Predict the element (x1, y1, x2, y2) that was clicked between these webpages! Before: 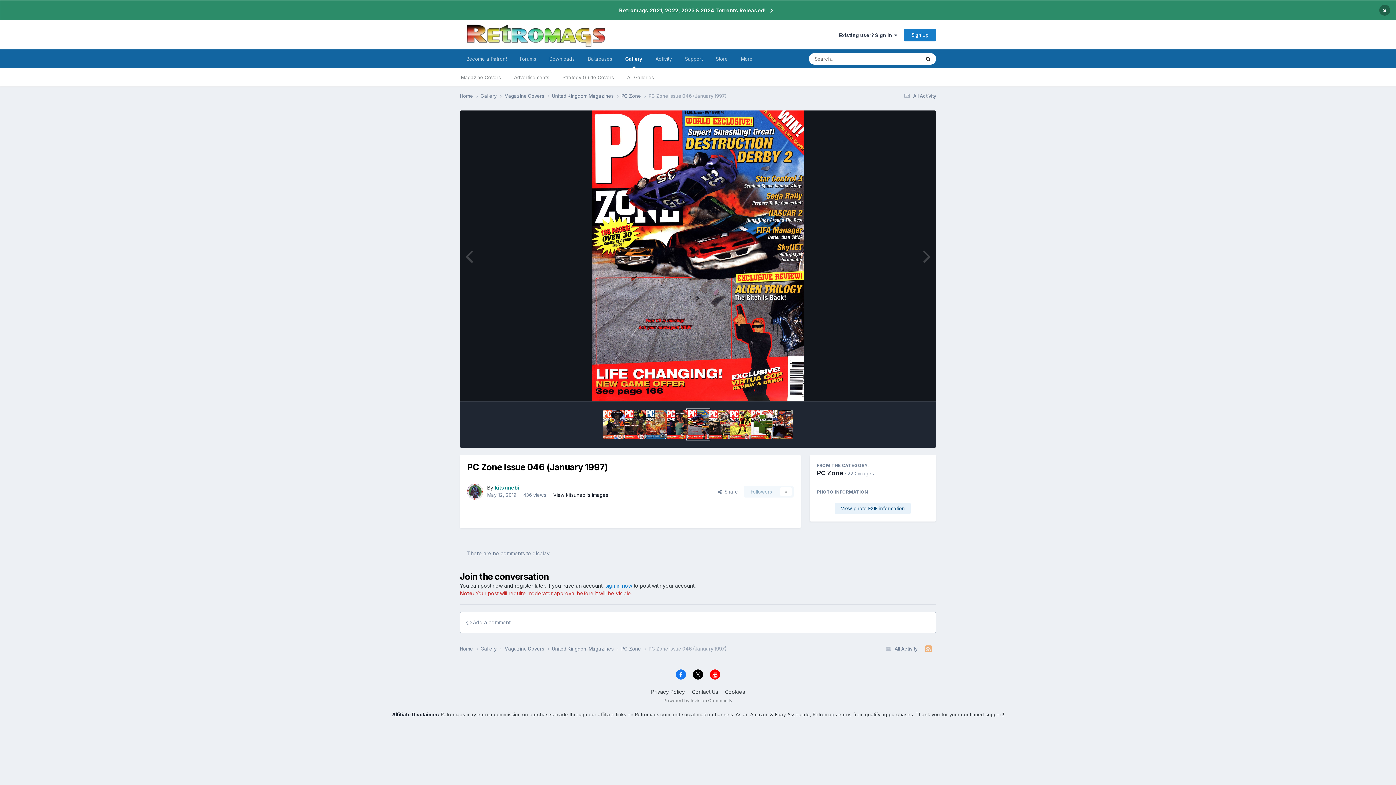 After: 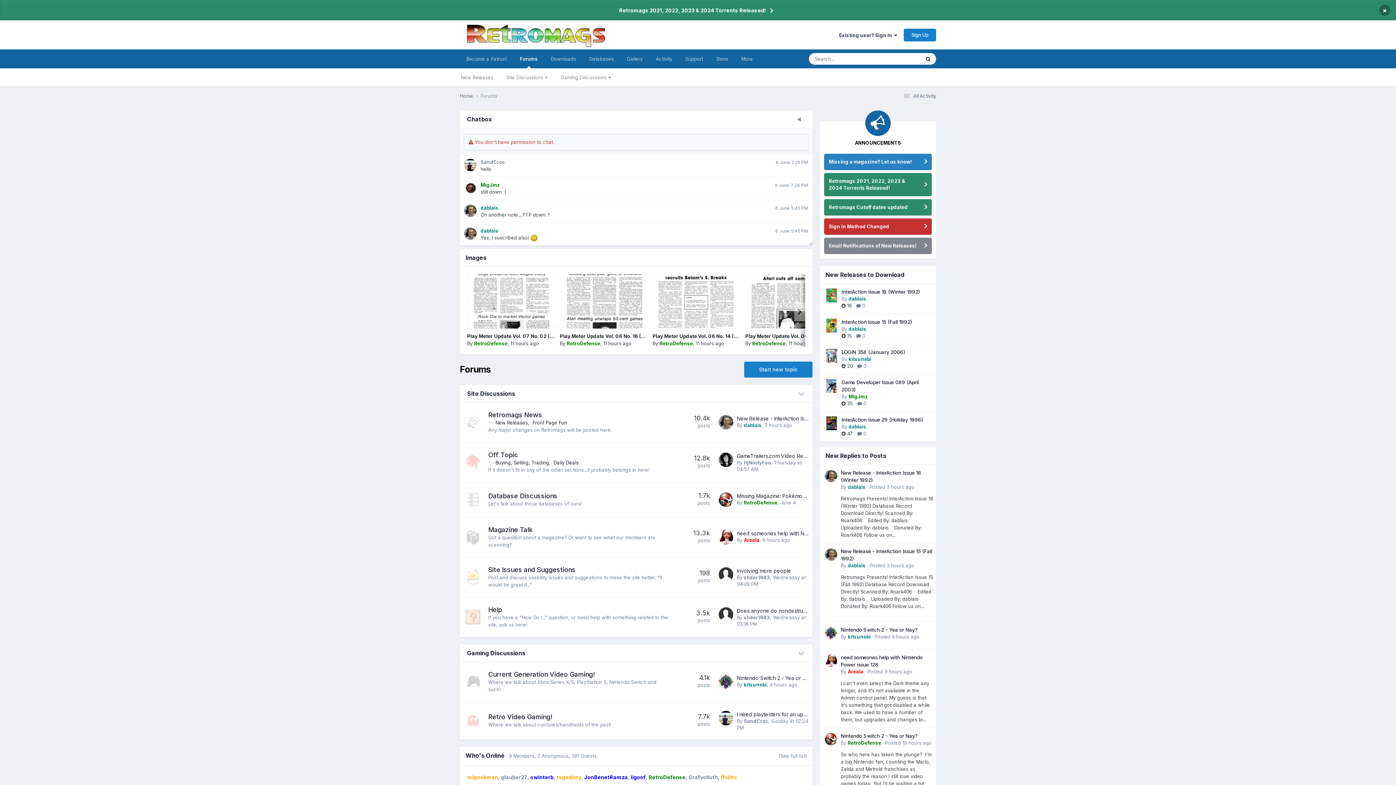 Action: label: Forums bbox: (513, 49, 542, 68)